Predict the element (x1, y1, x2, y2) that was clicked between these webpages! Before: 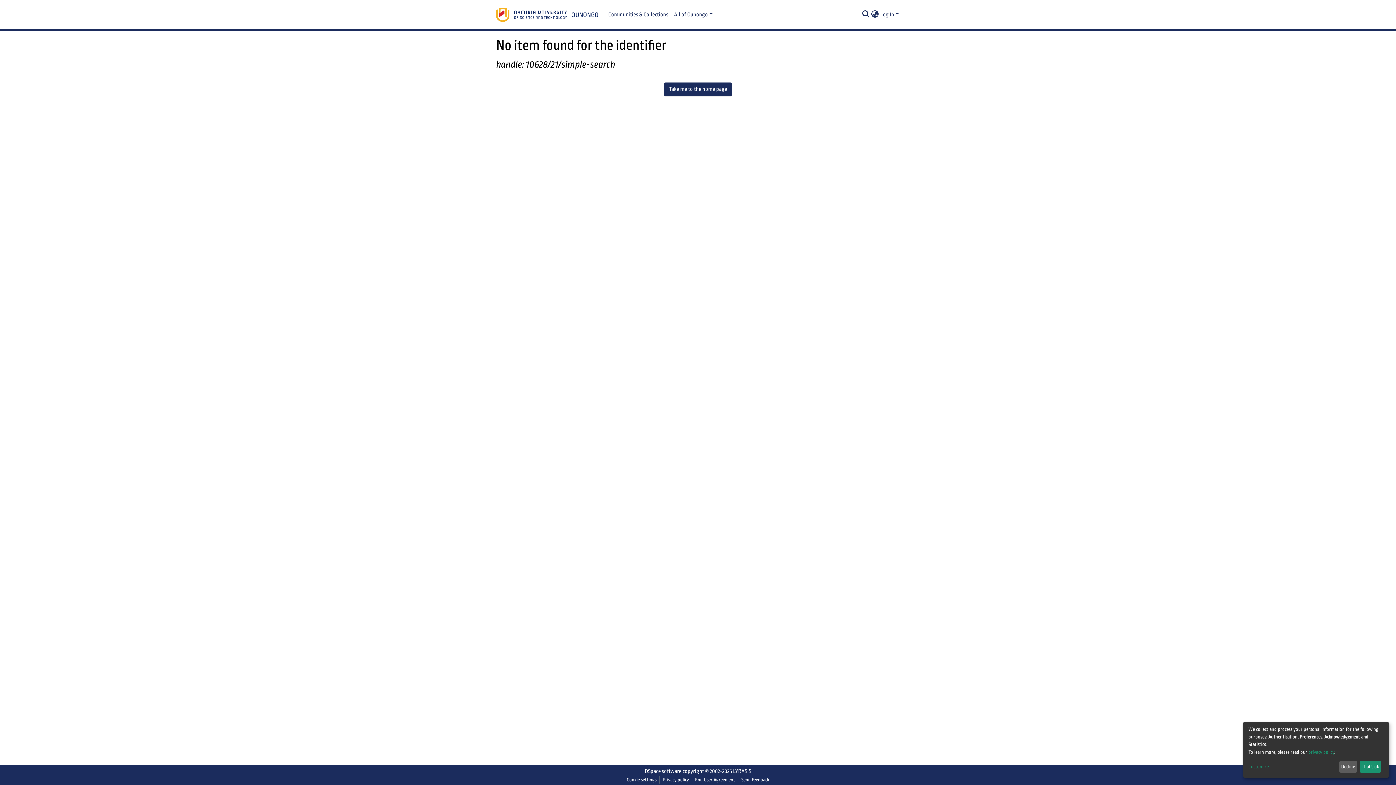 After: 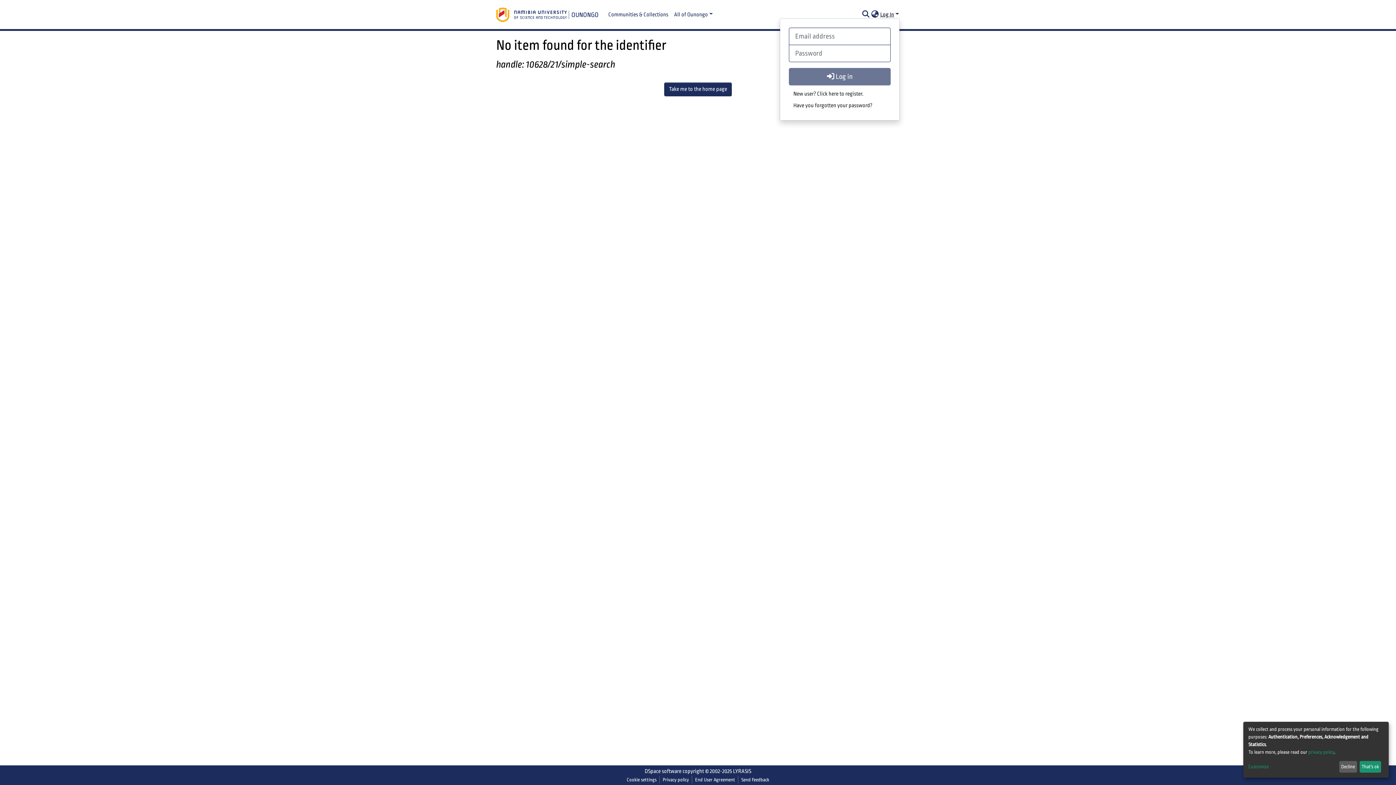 Action: bbox: (879, 11, 900, 17) label: Log In